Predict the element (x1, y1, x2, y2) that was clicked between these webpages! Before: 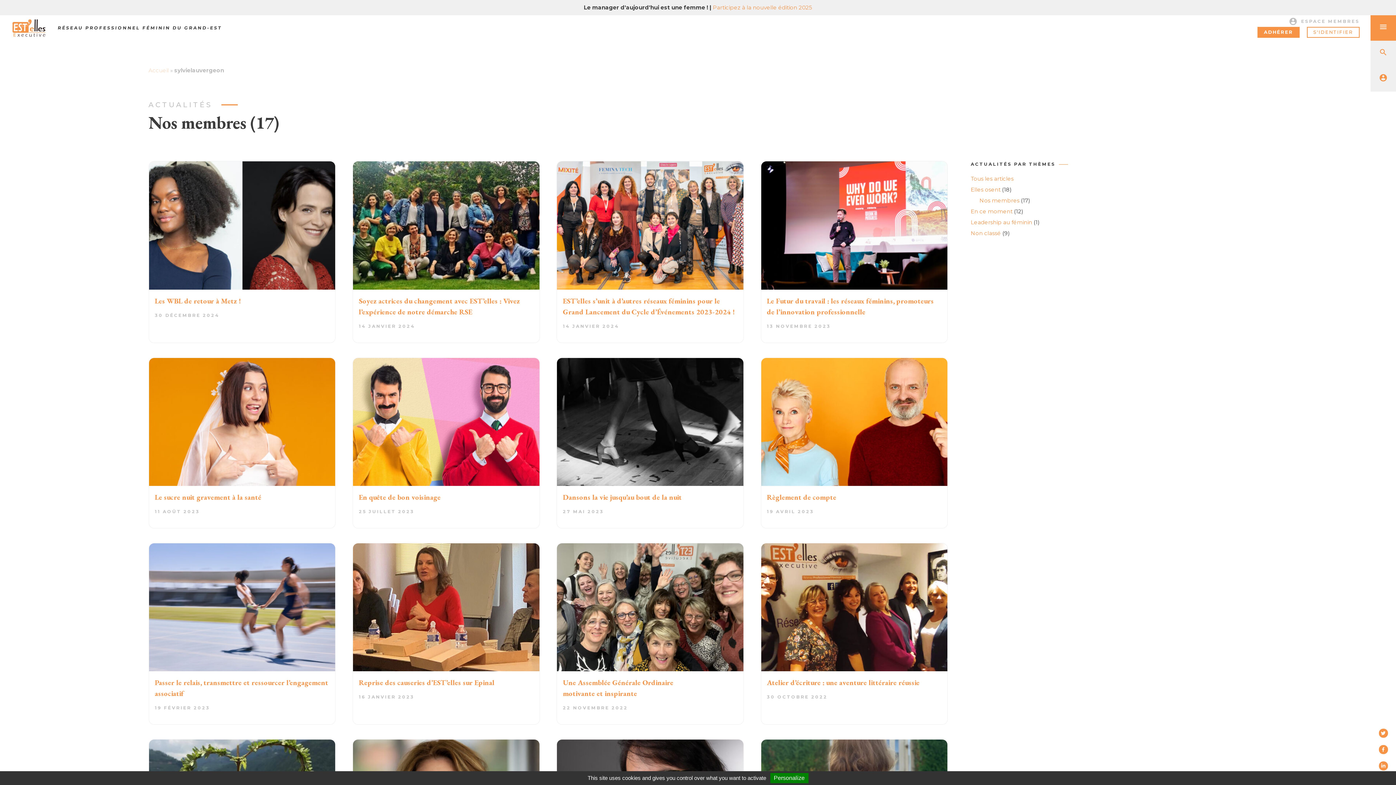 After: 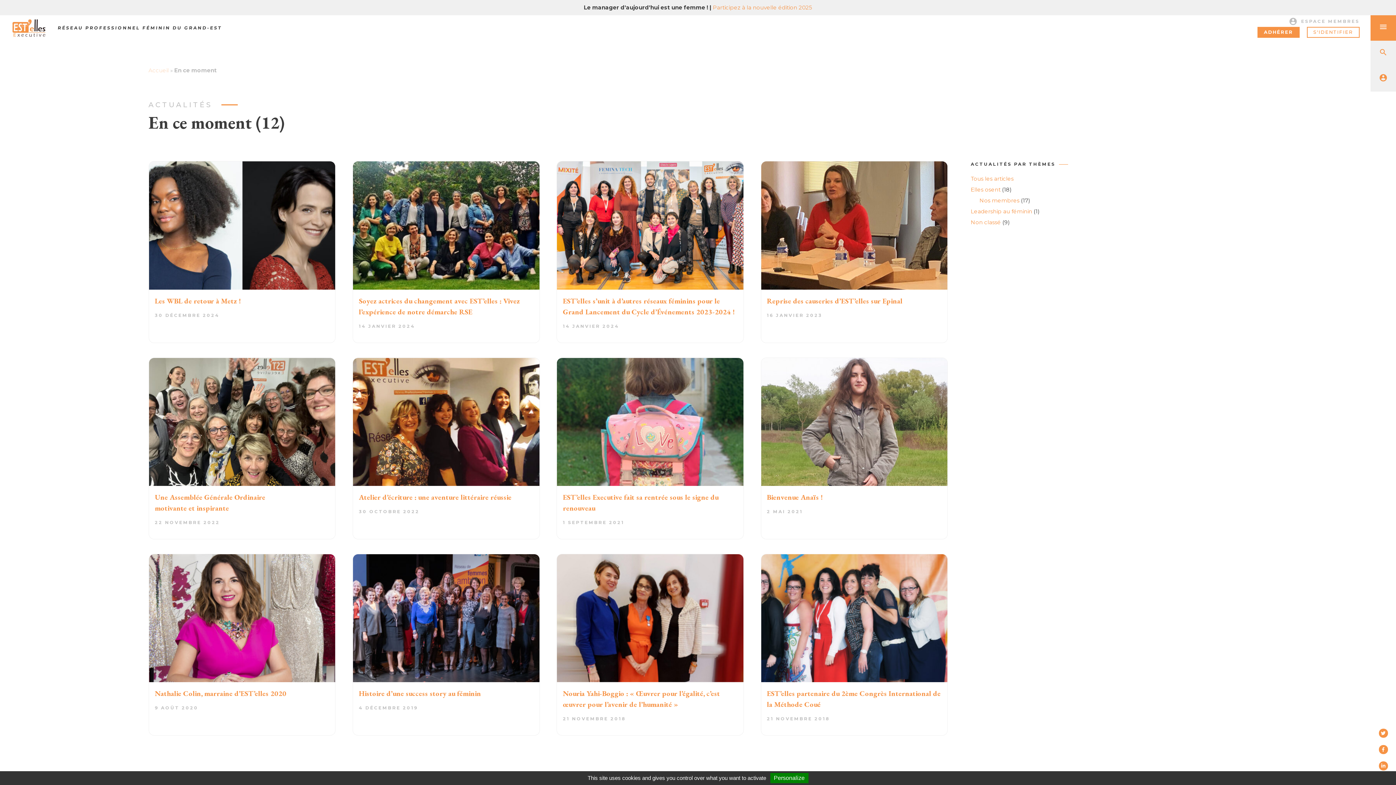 Action: bbox: (971, 208, 1012, 215) label: En ce moment